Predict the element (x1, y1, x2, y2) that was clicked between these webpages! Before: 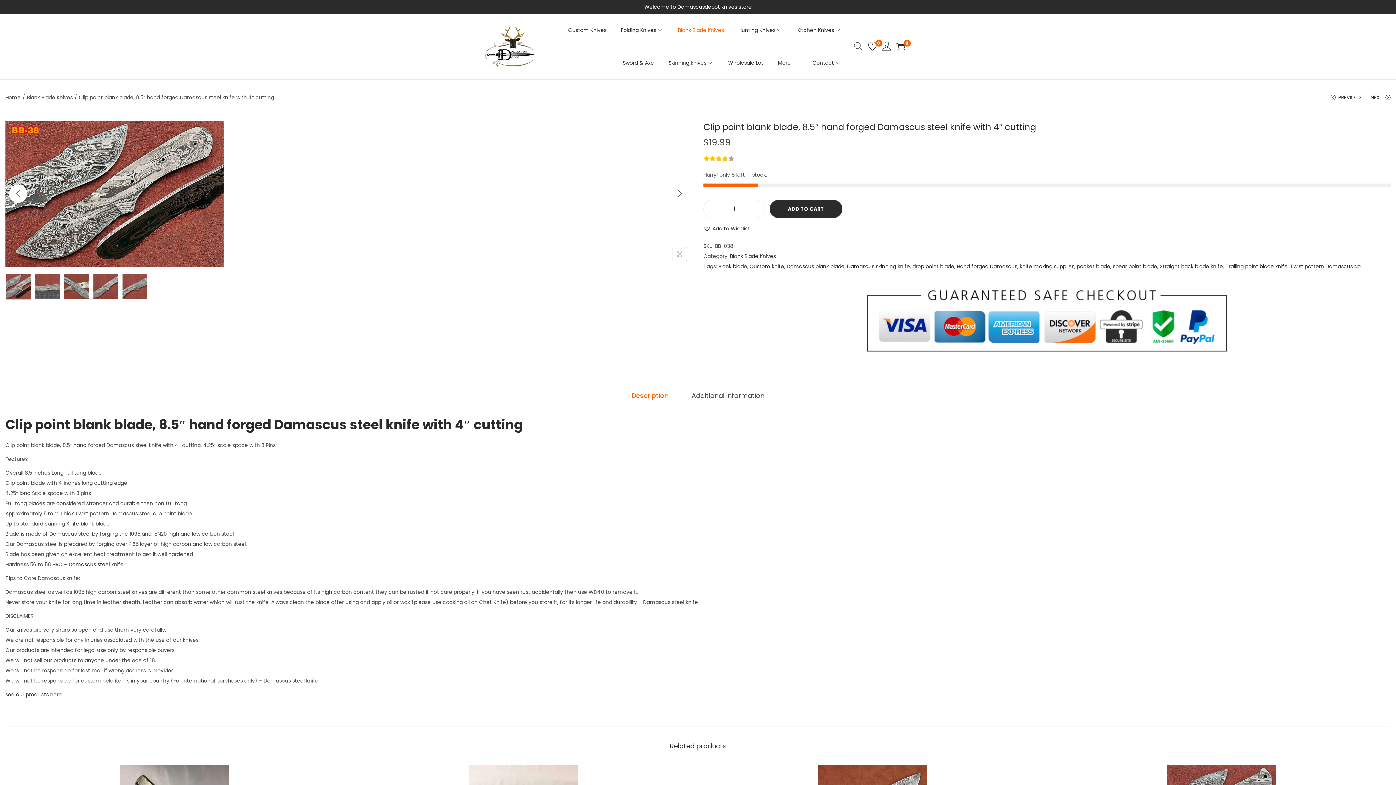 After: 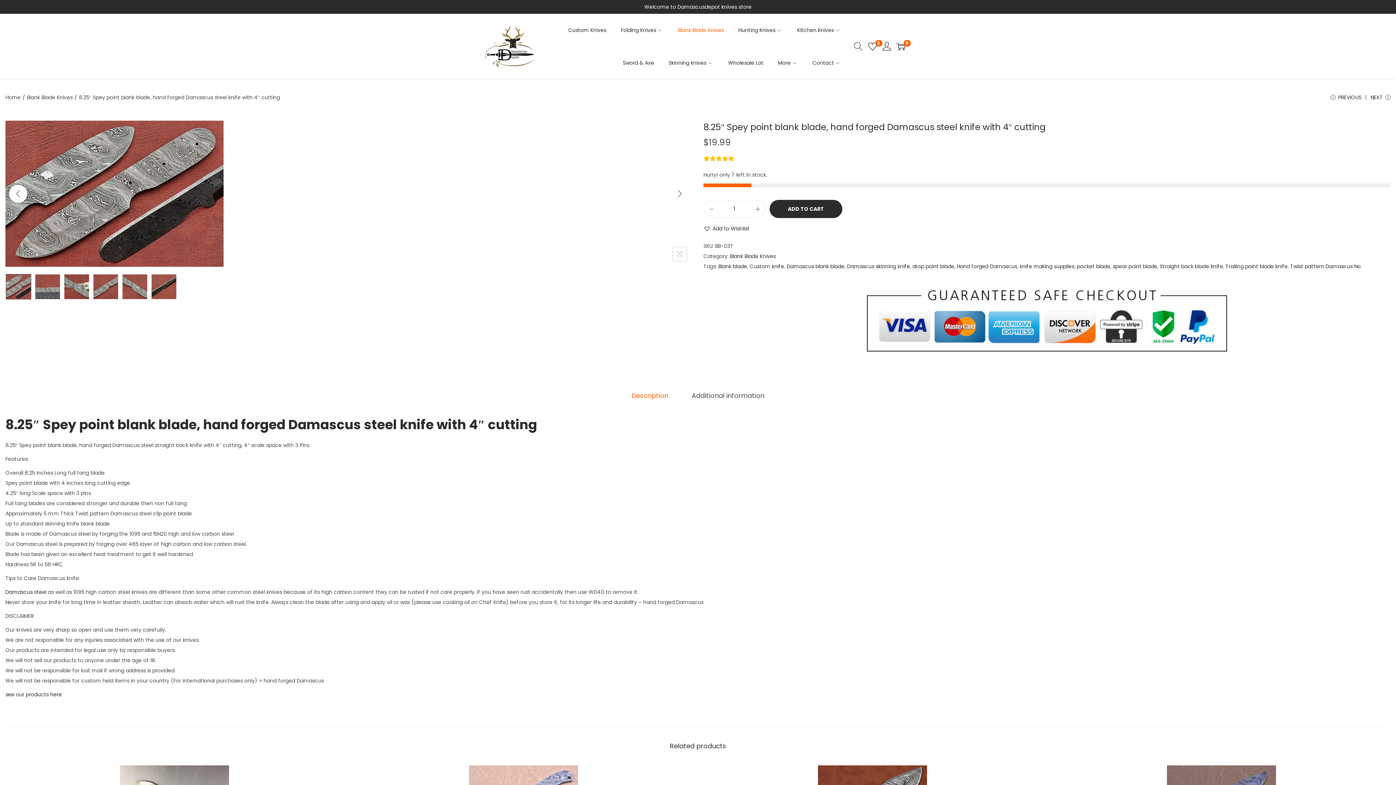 Action: label: PREVIOUS bbox: (1330, 92, 1361, 108)